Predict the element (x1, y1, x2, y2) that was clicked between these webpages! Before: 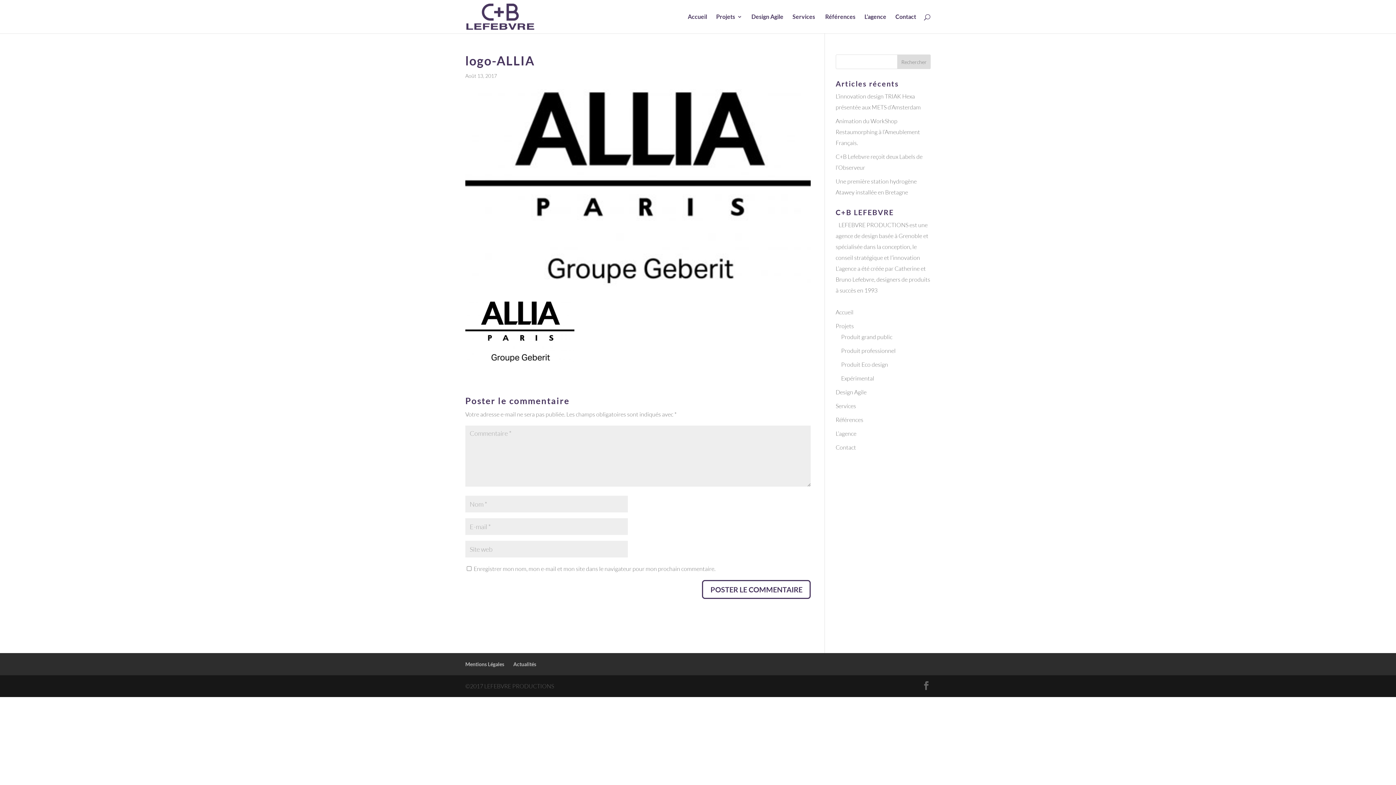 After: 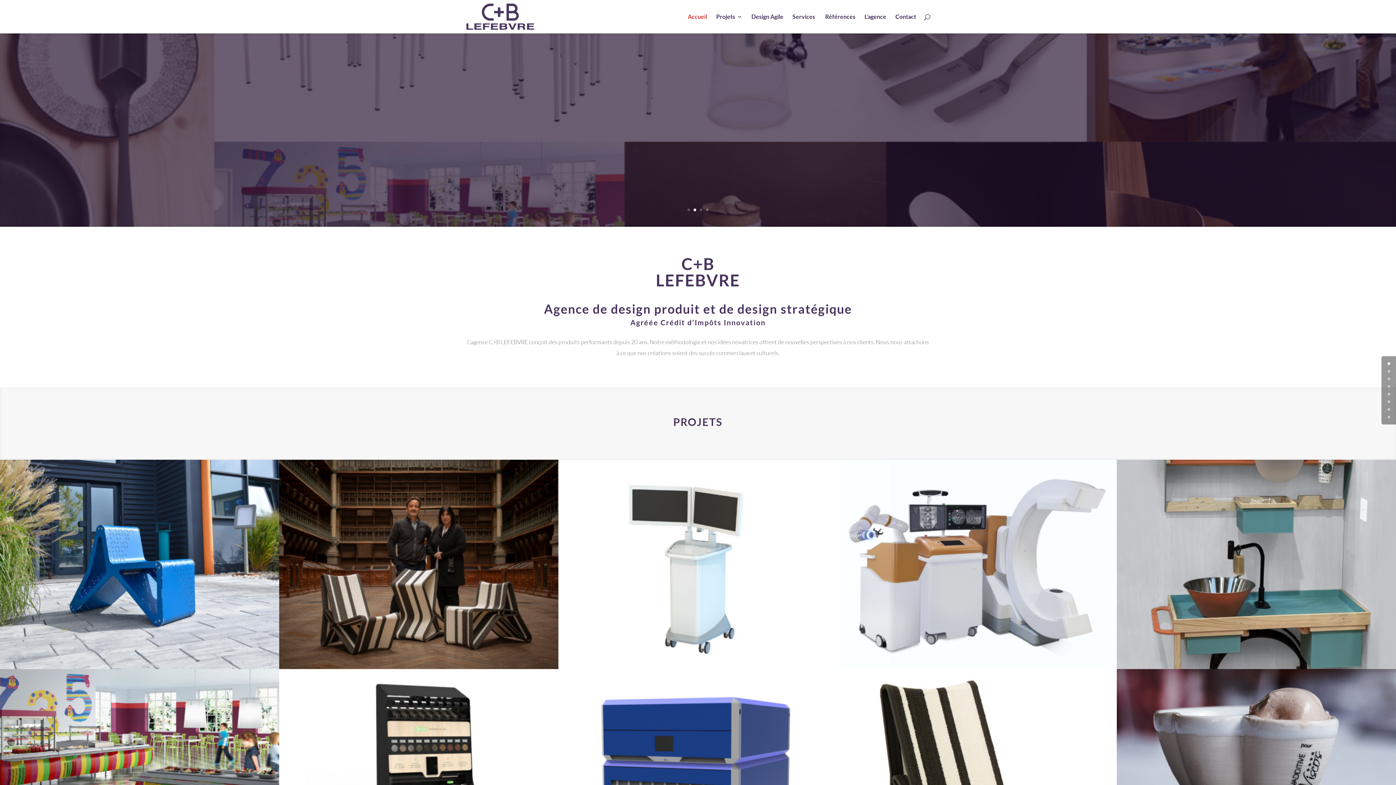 Action: bbox: (835, 308, 853, 316) label: Accueil